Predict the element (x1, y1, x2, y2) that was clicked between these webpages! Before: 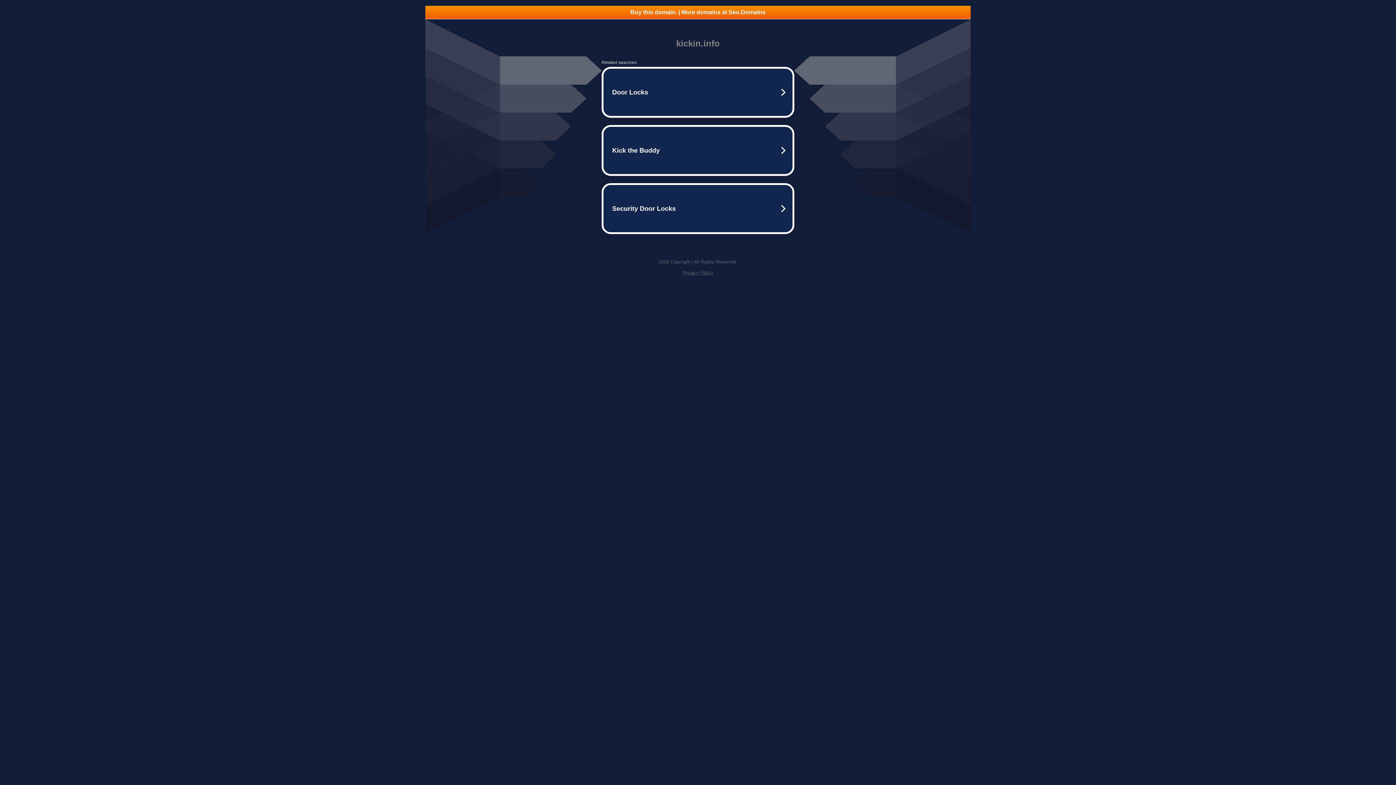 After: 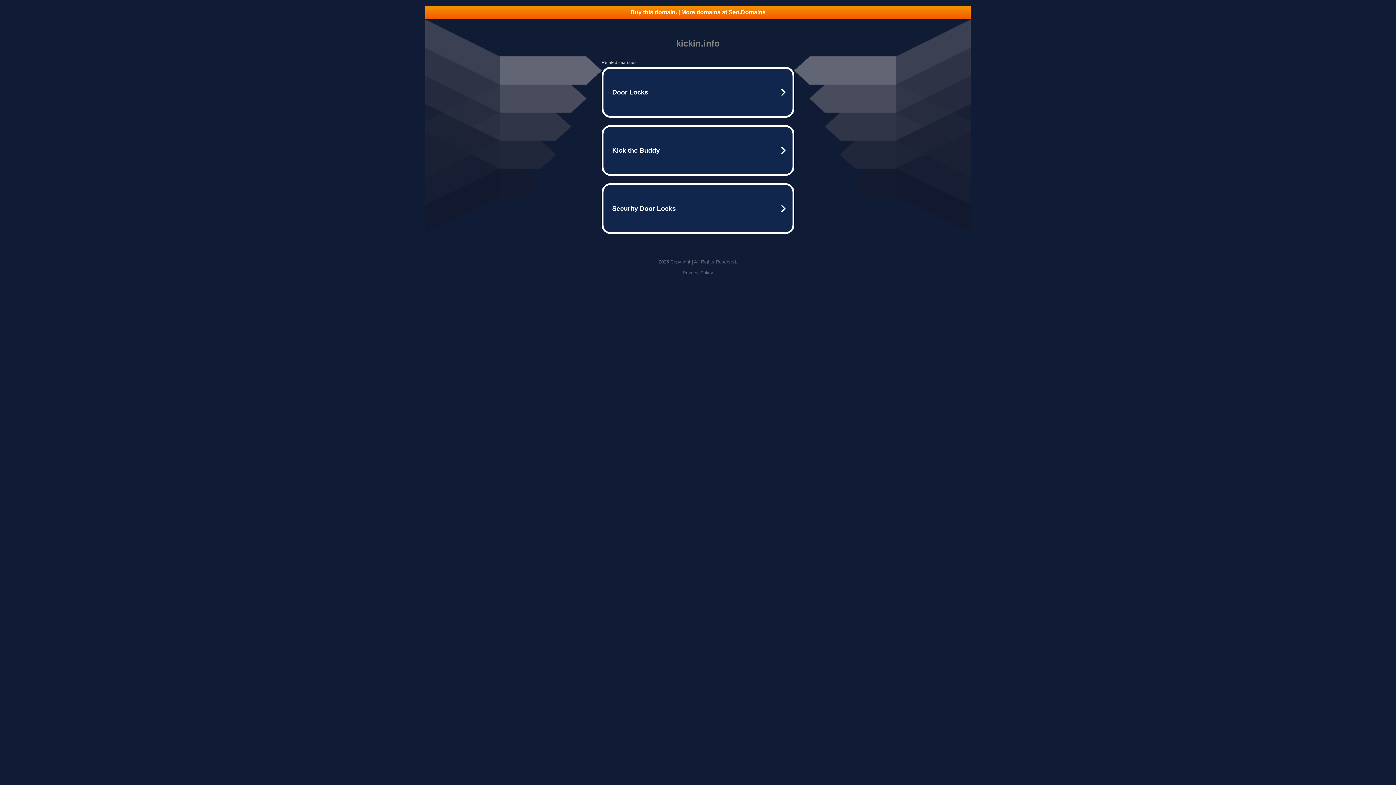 Action: bbox: (682, 270, 713, 275) label: Privacy Policy